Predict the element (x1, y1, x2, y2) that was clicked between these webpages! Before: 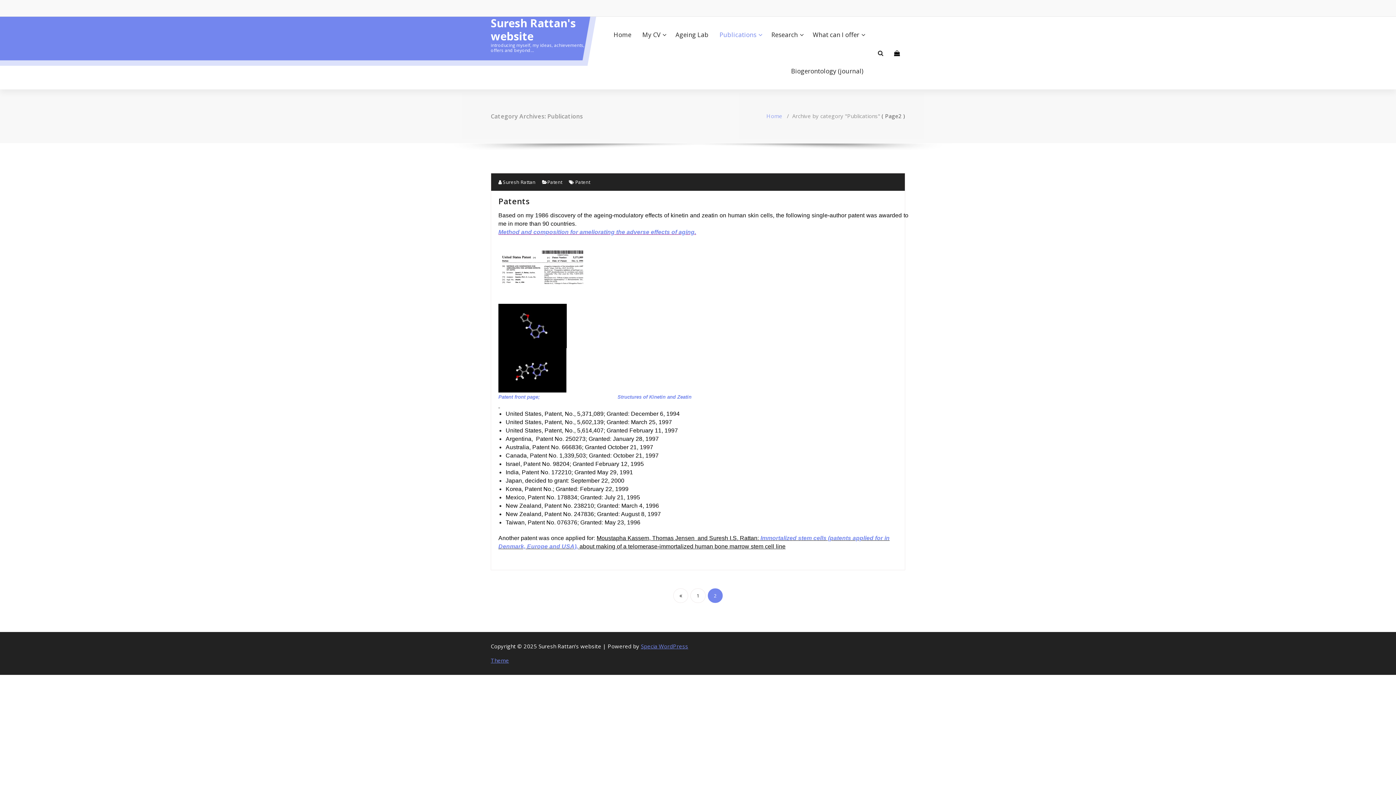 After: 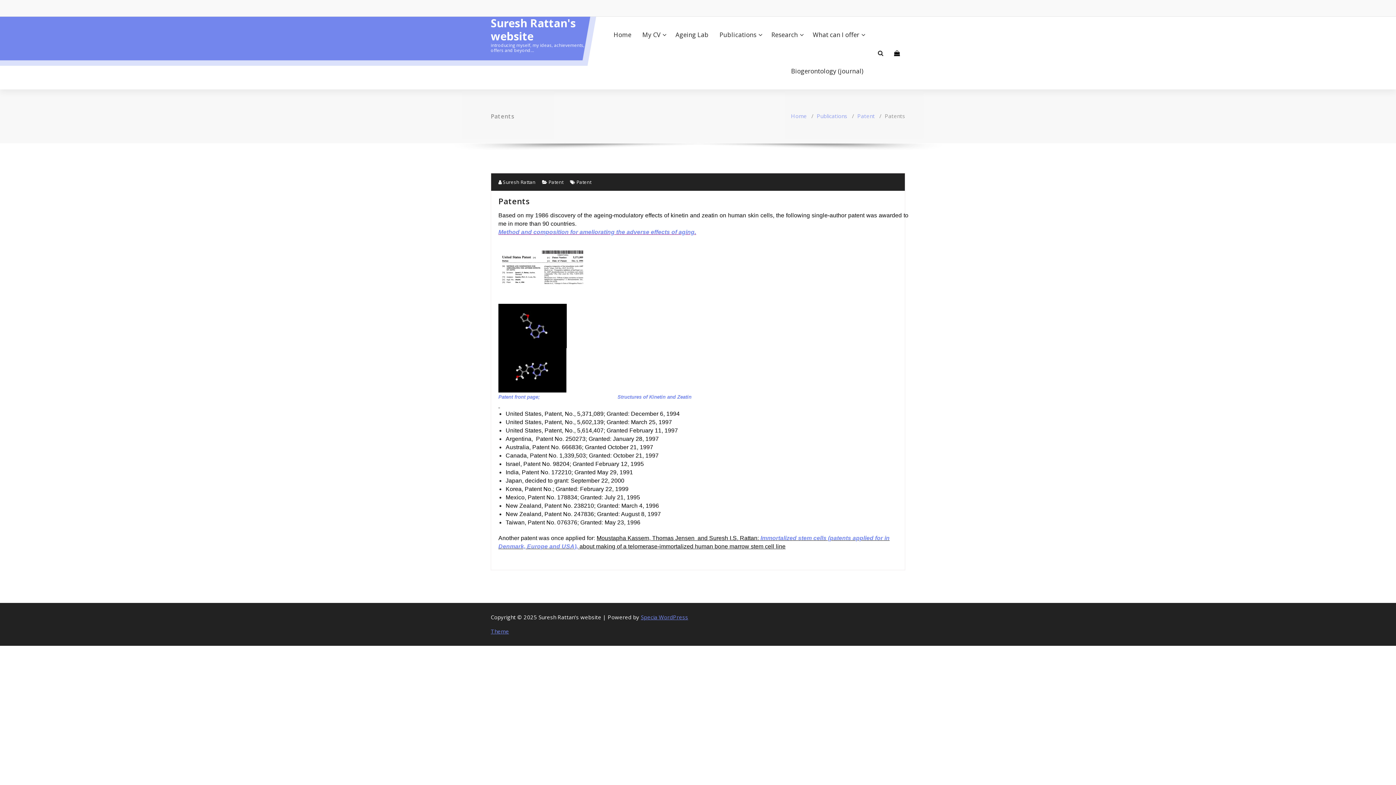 Action: label:   bbox: (569, 178, 575, 185)